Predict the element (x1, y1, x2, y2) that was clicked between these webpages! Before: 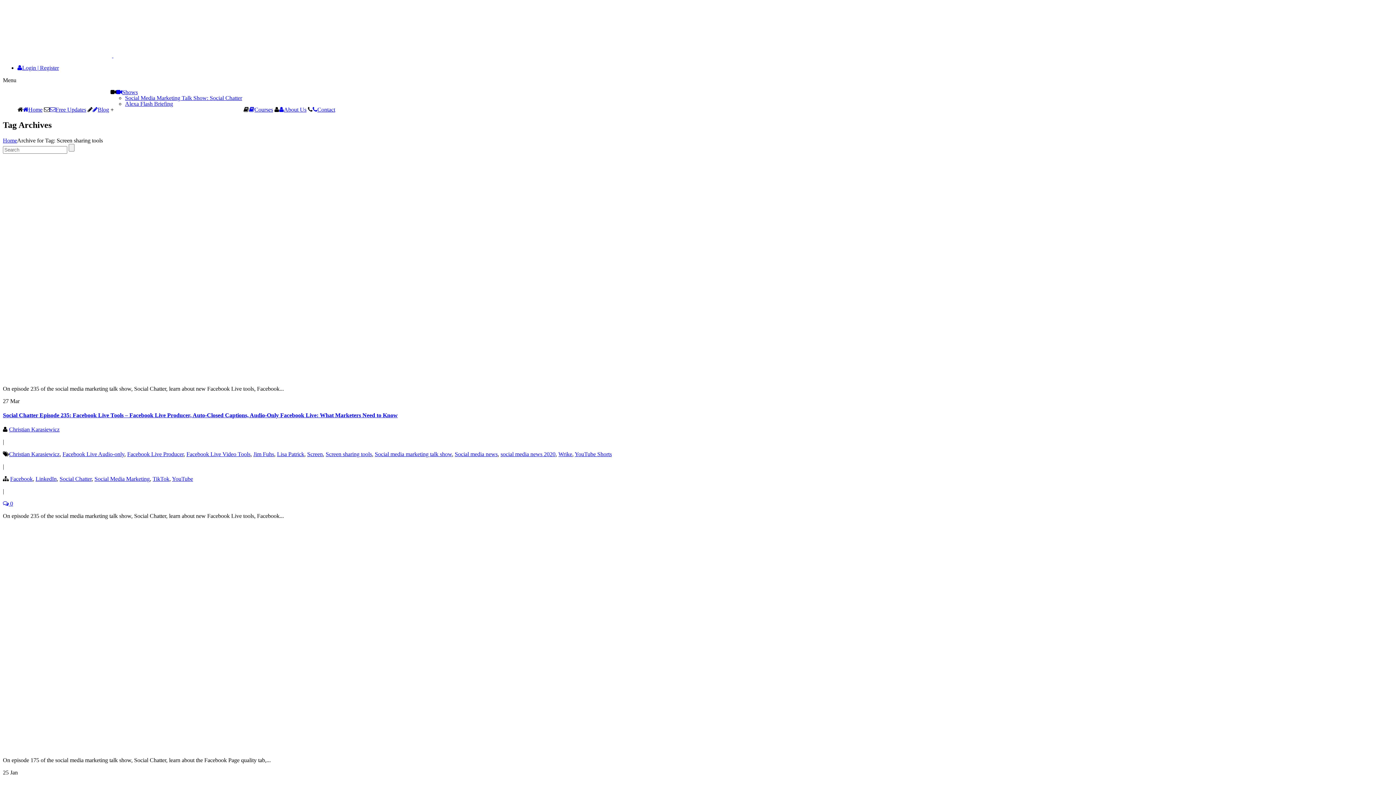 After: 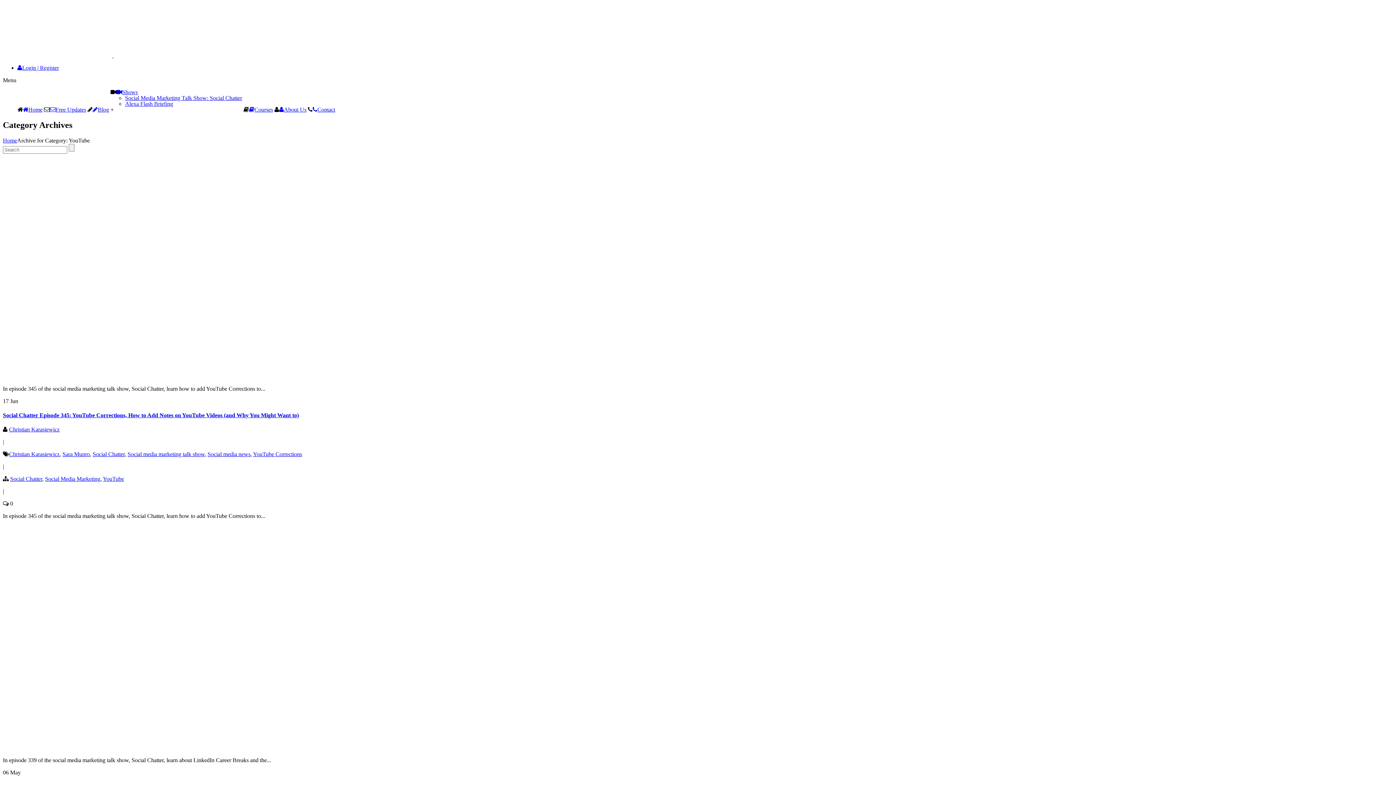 Action: bbox: (172, 476, 193, 482) label: YouTube